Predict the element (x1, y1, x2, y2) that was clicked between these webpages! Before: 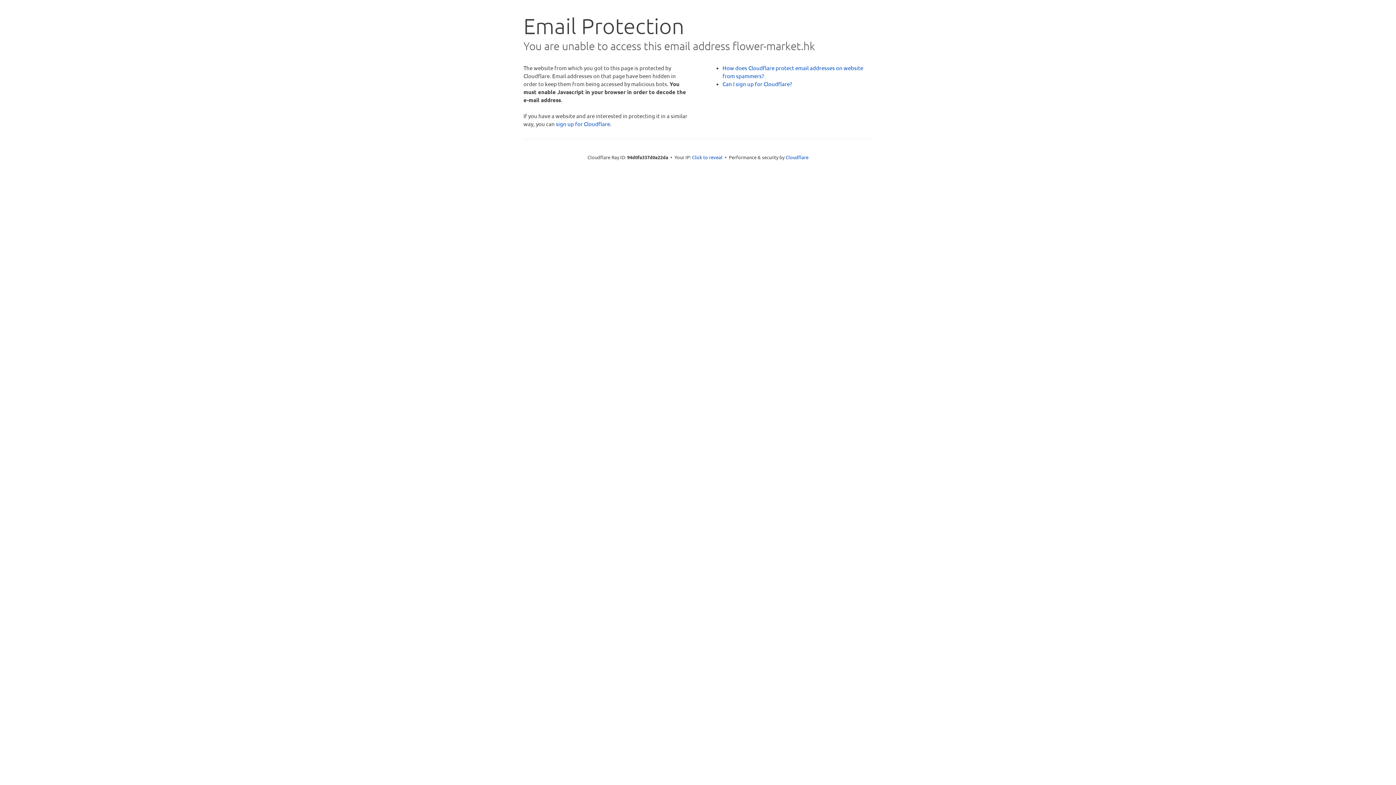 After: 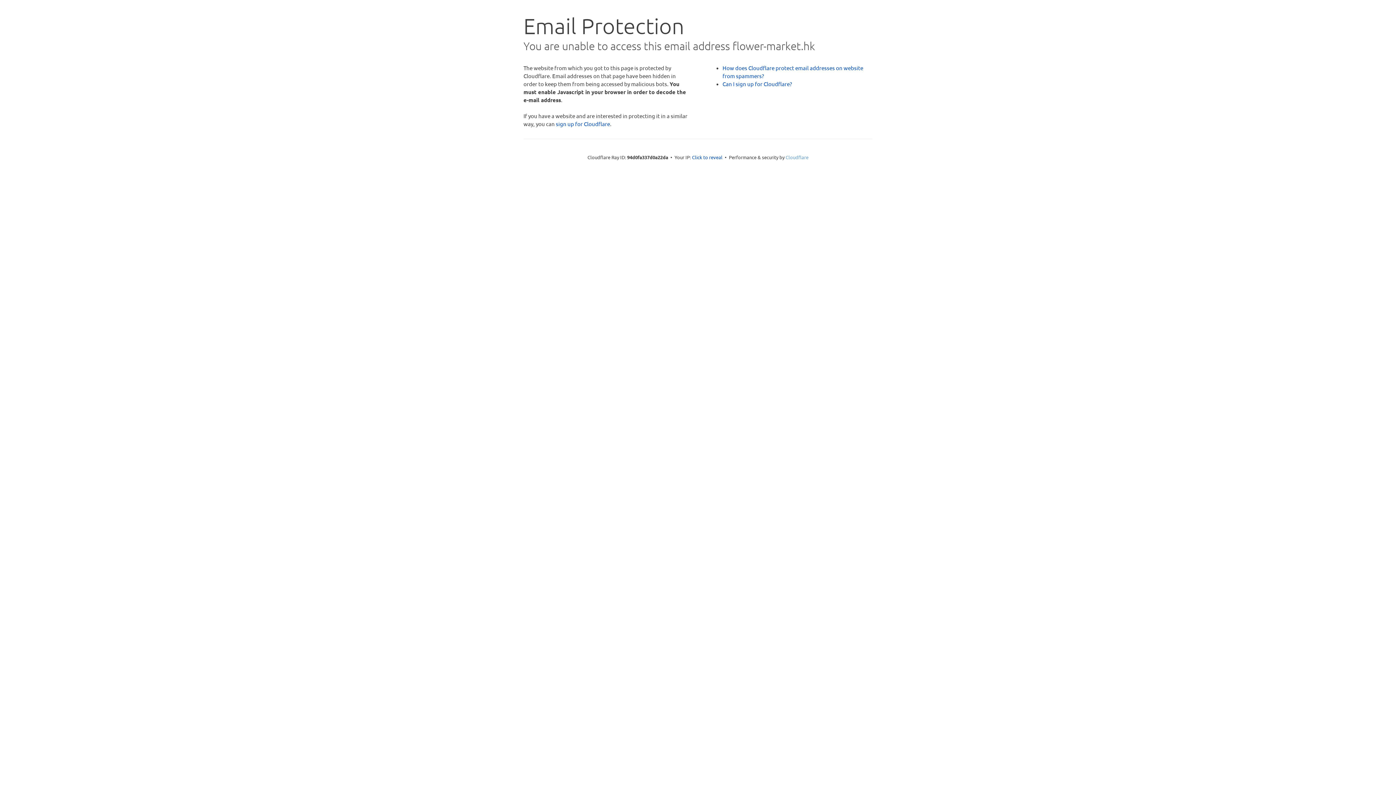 Action: label: Cloudflare bbox: (785, 154, 808, 160)